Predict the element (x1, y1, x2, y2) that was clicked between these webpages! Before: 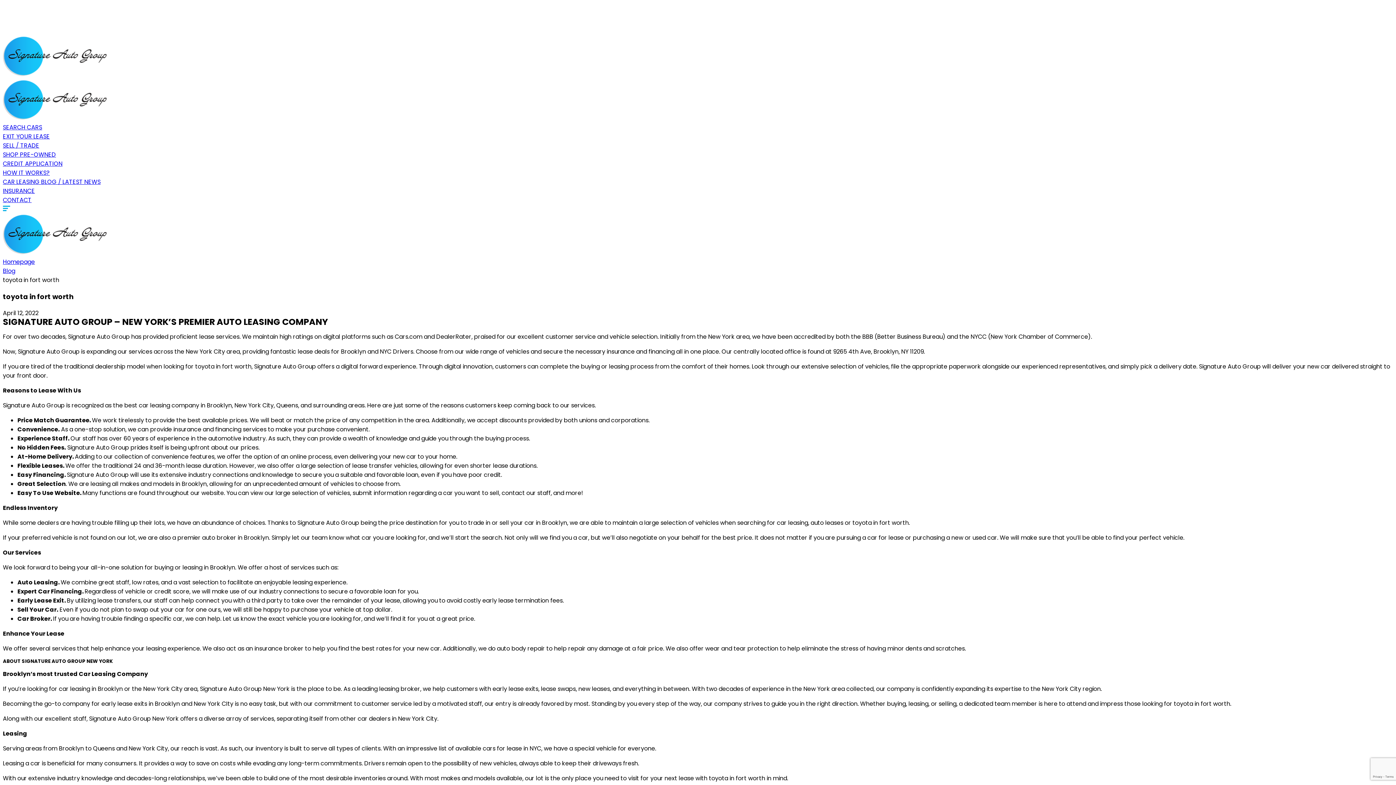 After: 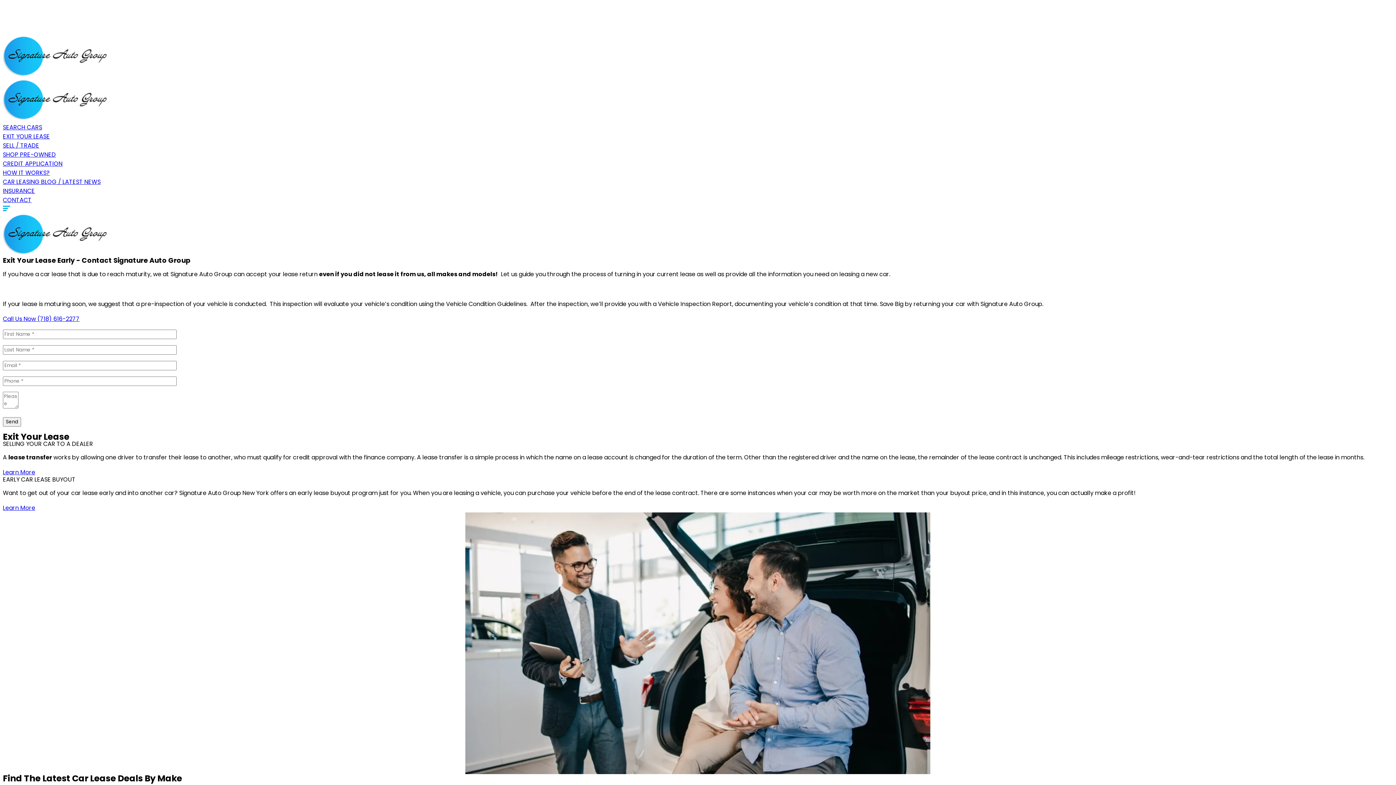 Action: bbox: (2, 132, 49, 140) label: EXIT YOUR LEASE